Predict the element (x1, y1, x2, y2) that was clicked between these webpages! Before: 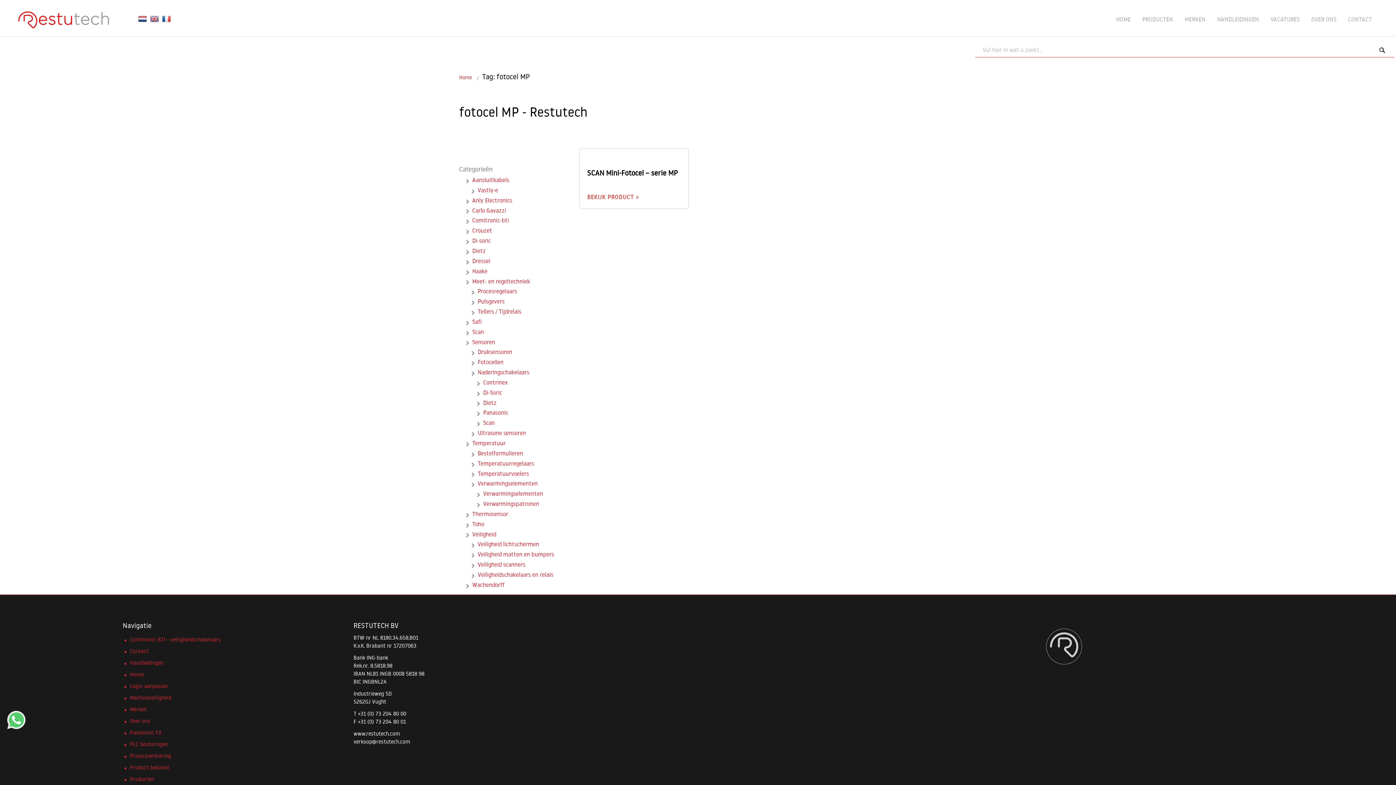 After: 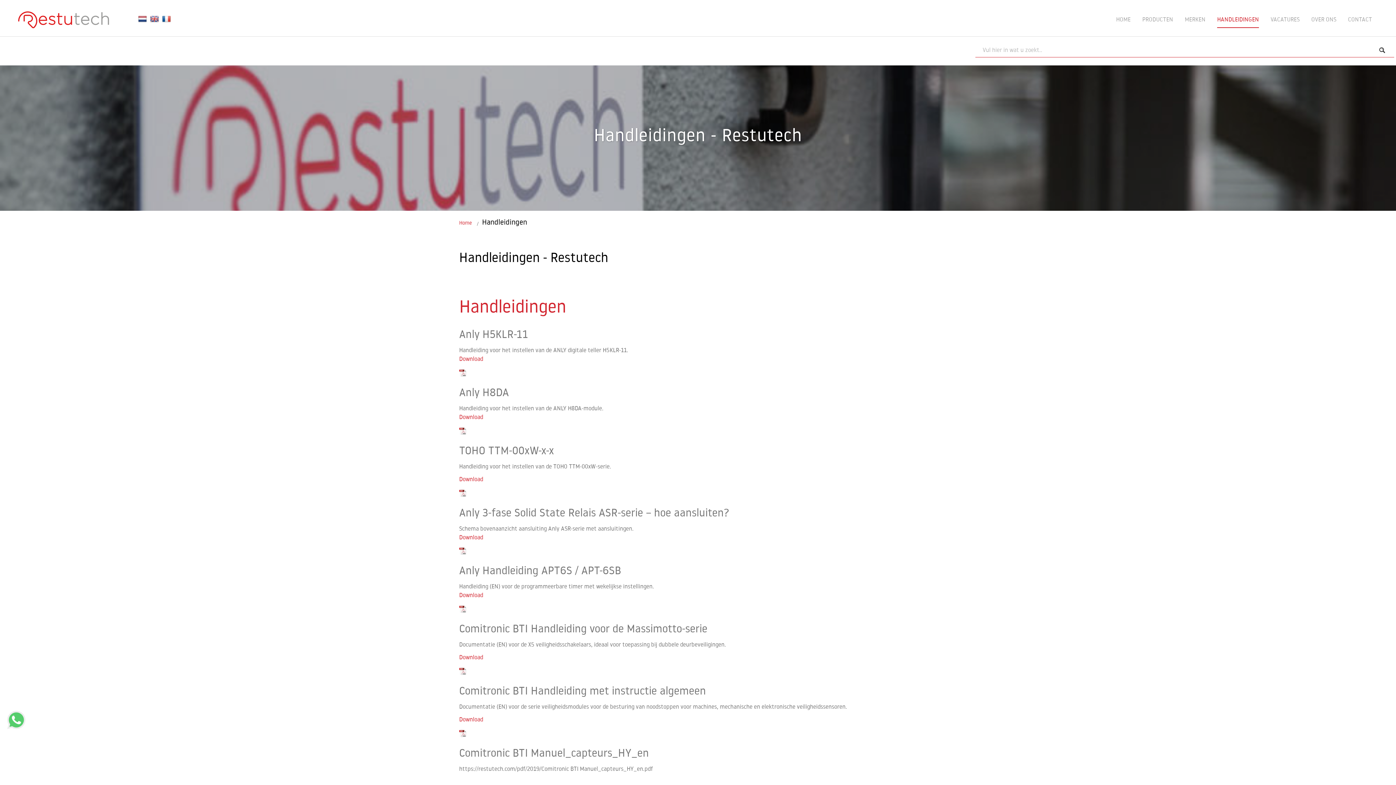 Action: label: Handleidingen bbox: (129, 659, 163, 666)